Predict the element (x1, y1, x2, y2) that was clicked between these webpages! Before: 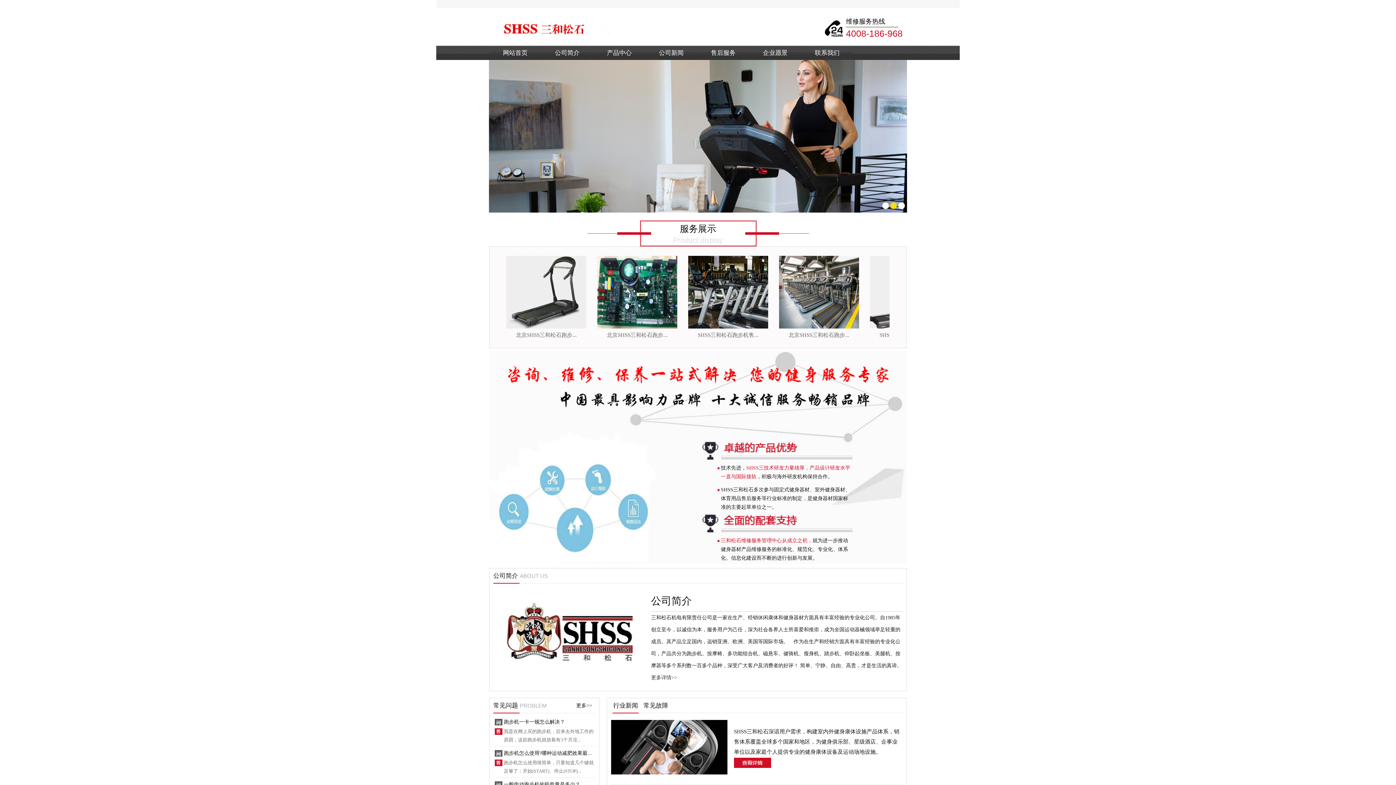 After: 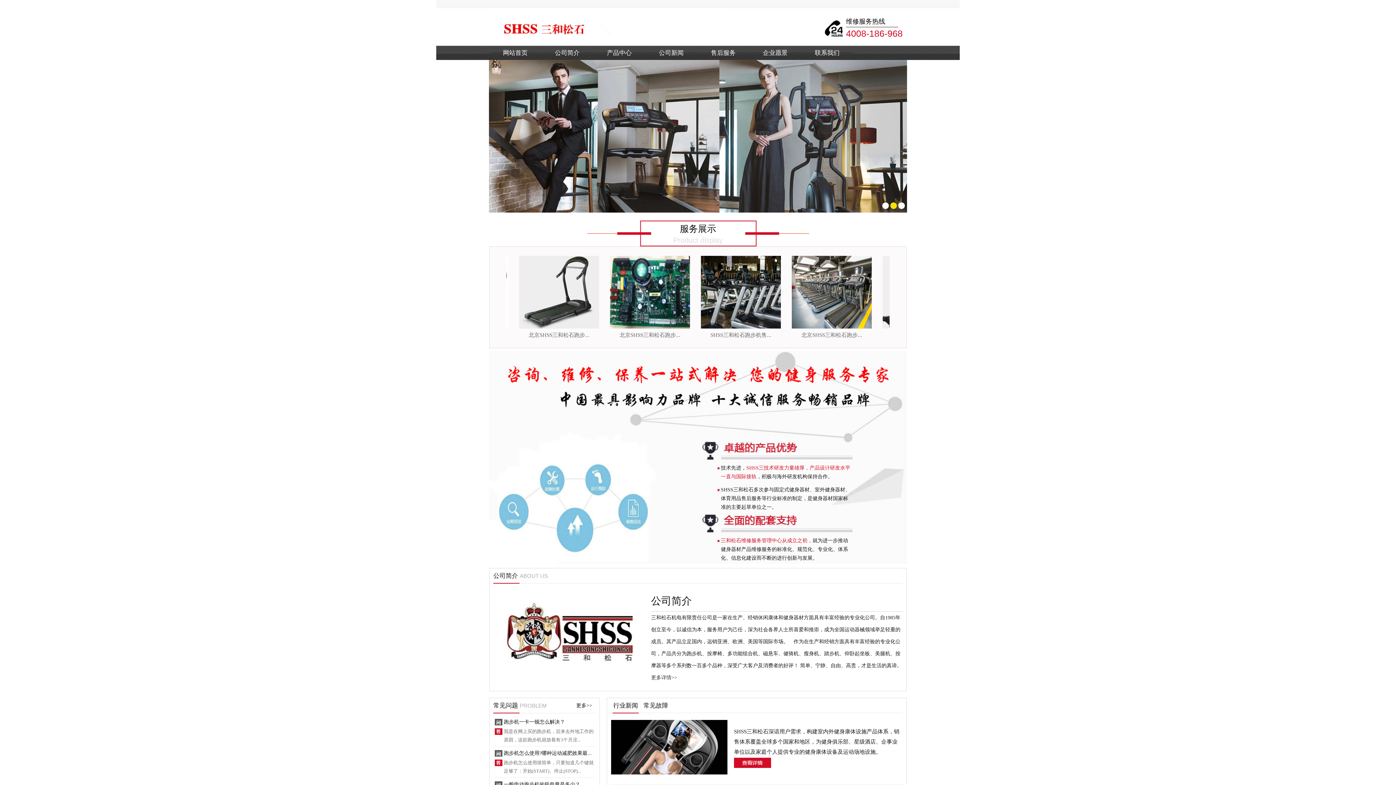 Action: label: 网站首页 bbox: (489, 45, 541, 60)